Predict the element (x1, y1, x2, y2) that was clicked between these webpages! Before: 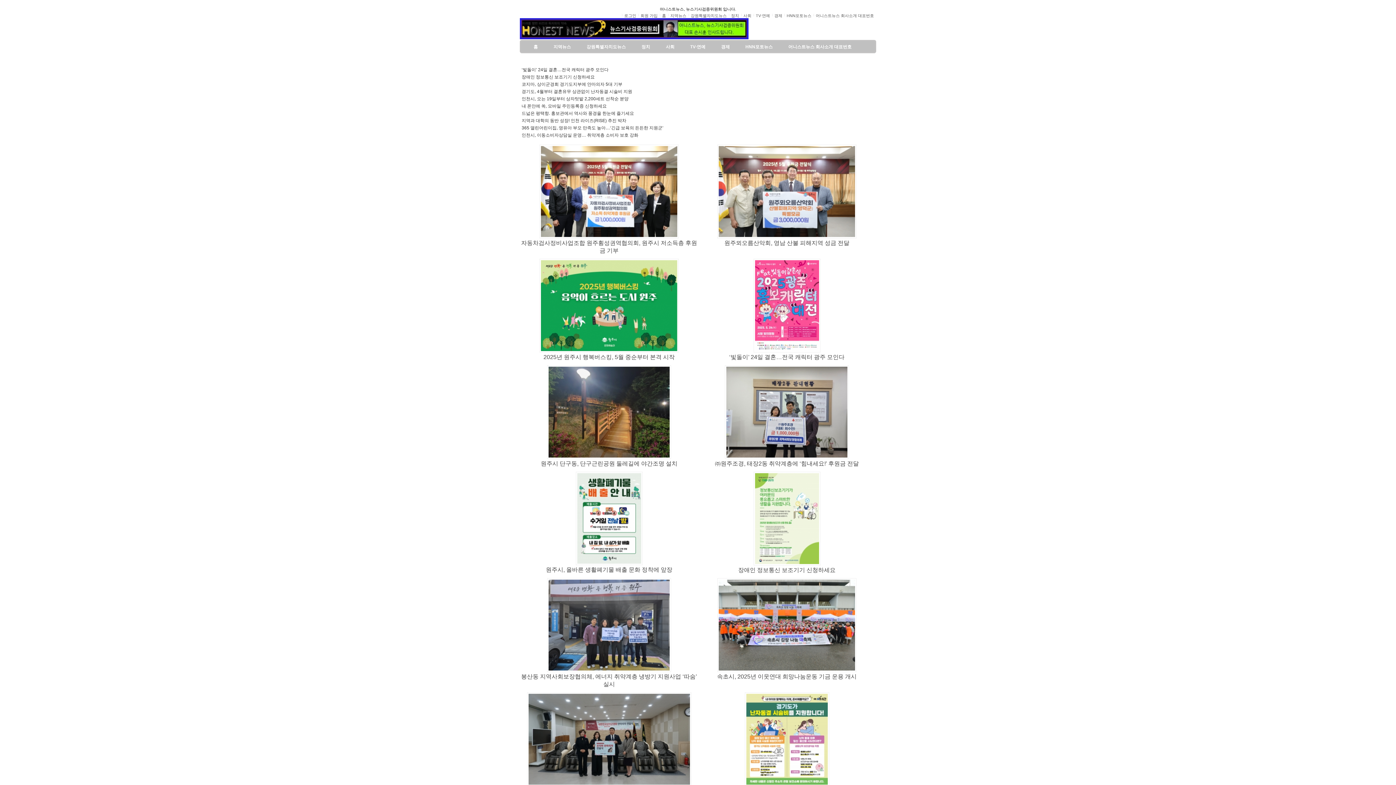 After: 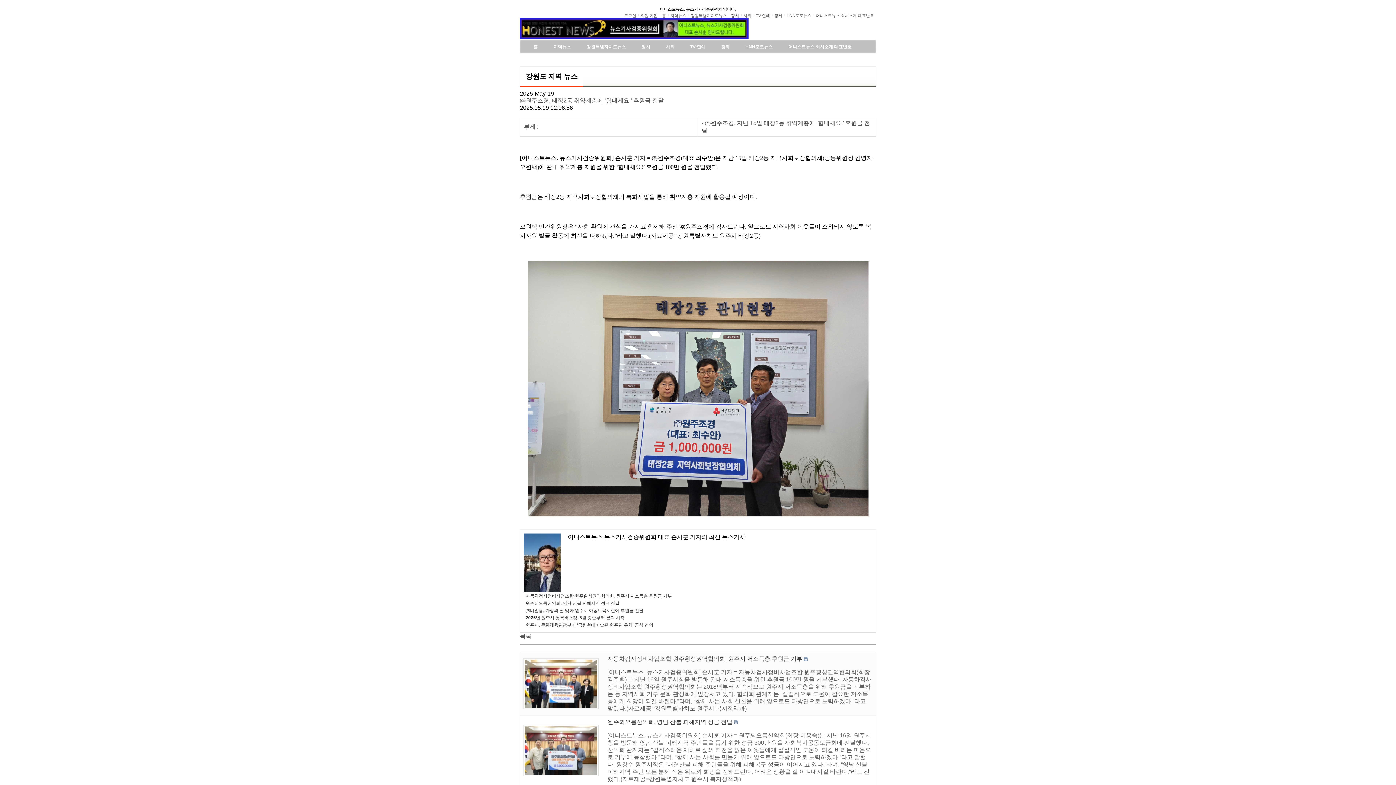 Action: bbox: (715, 460, 859, 466) label: ㈜원주조경, 태장2동 취약계층에 ‘힘내세요!’ 후원금 전달